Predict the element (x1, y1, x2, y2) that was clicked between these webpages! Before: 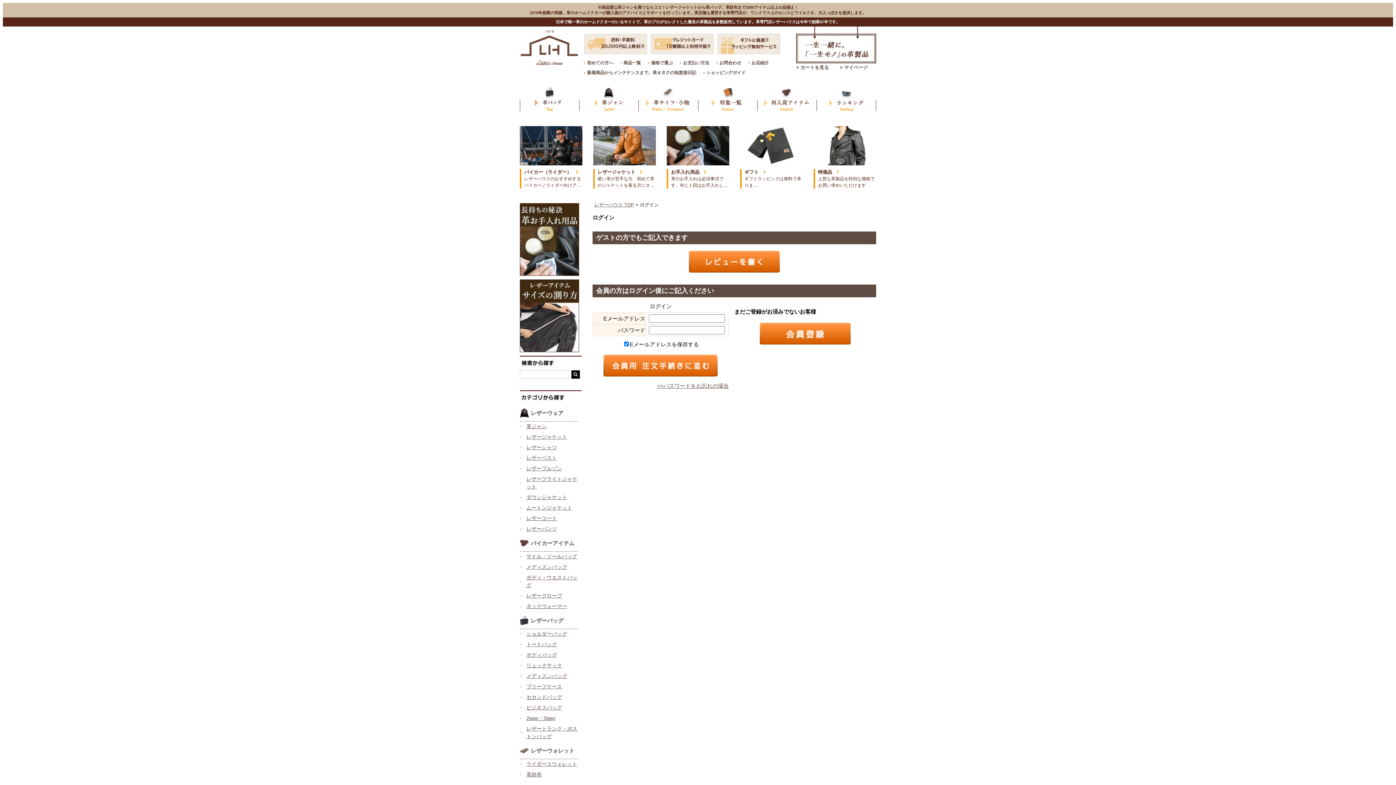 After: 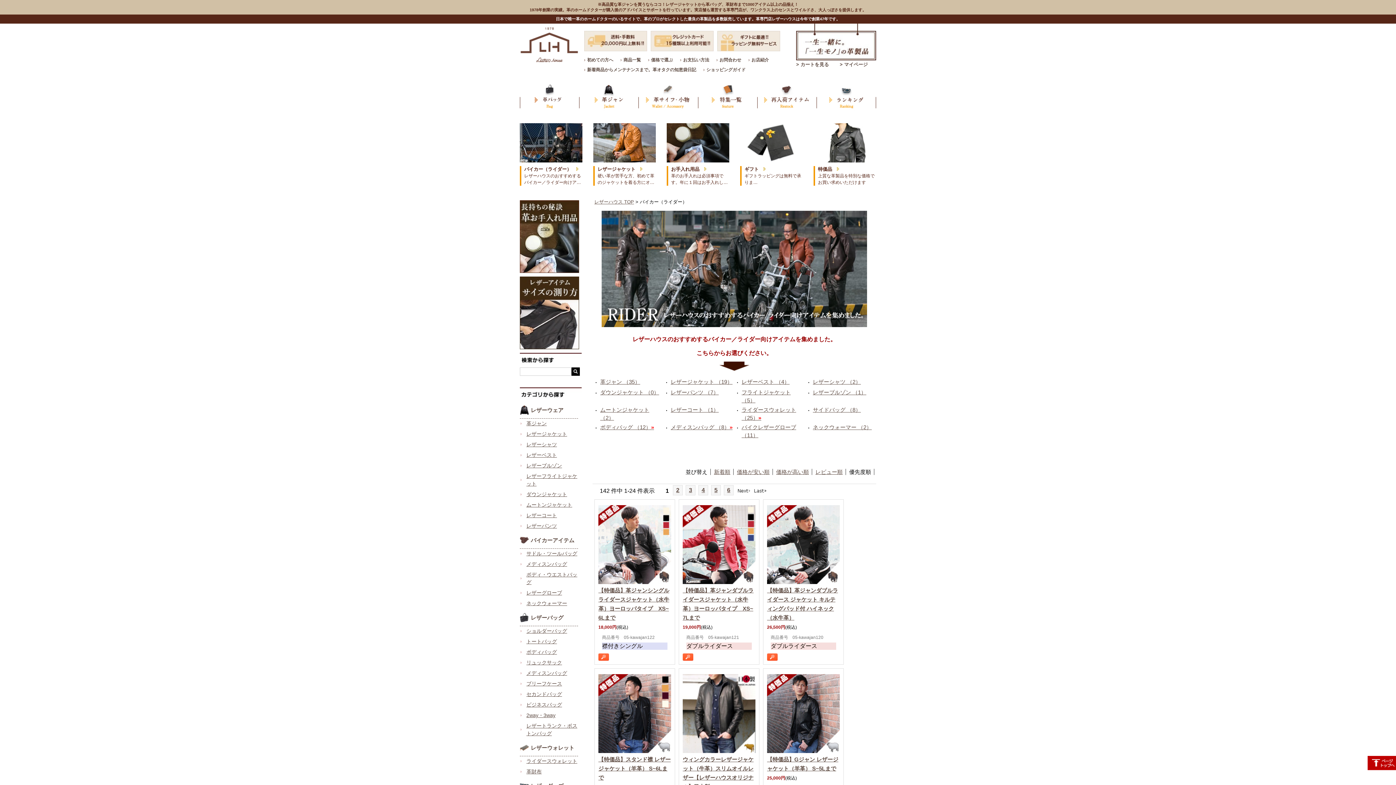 Action: bbox: (520, 160, 582, 166)